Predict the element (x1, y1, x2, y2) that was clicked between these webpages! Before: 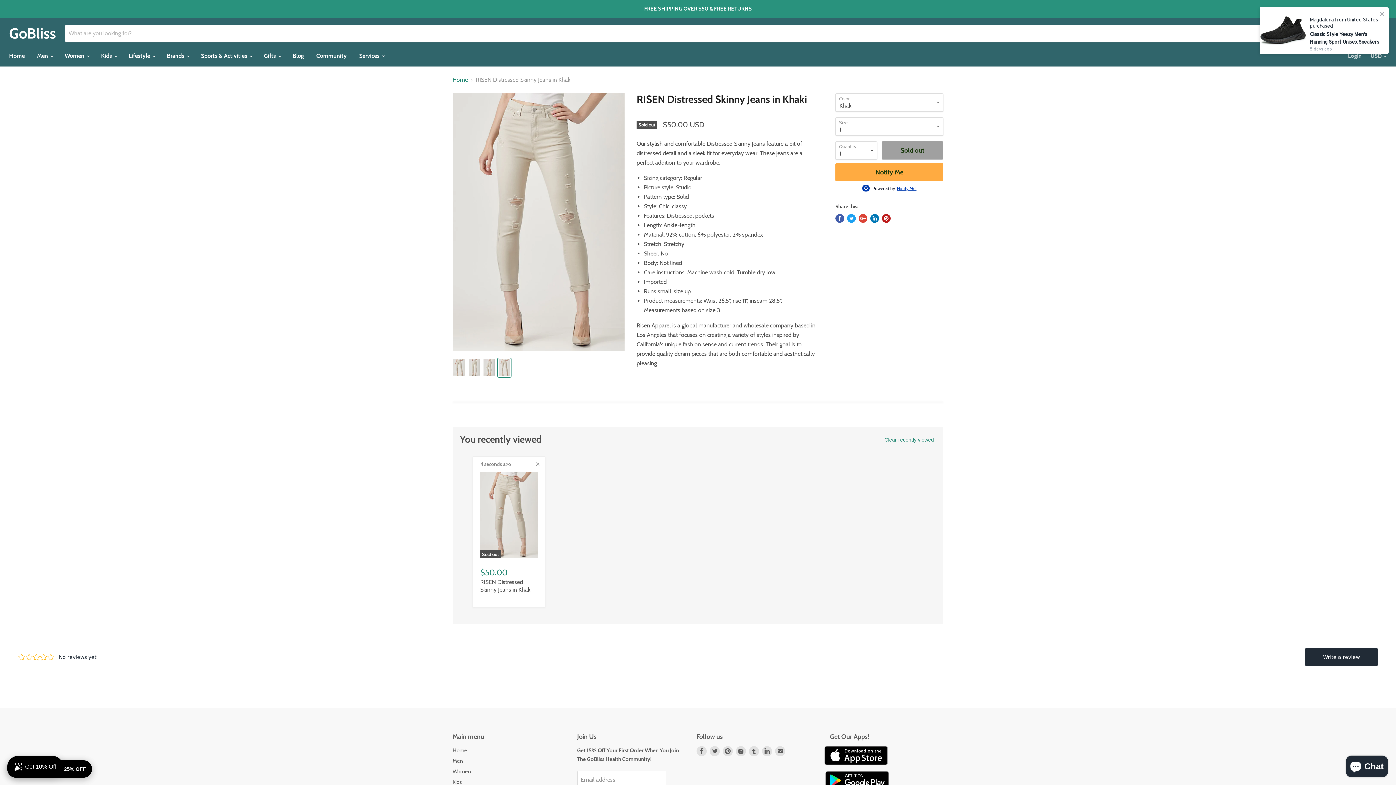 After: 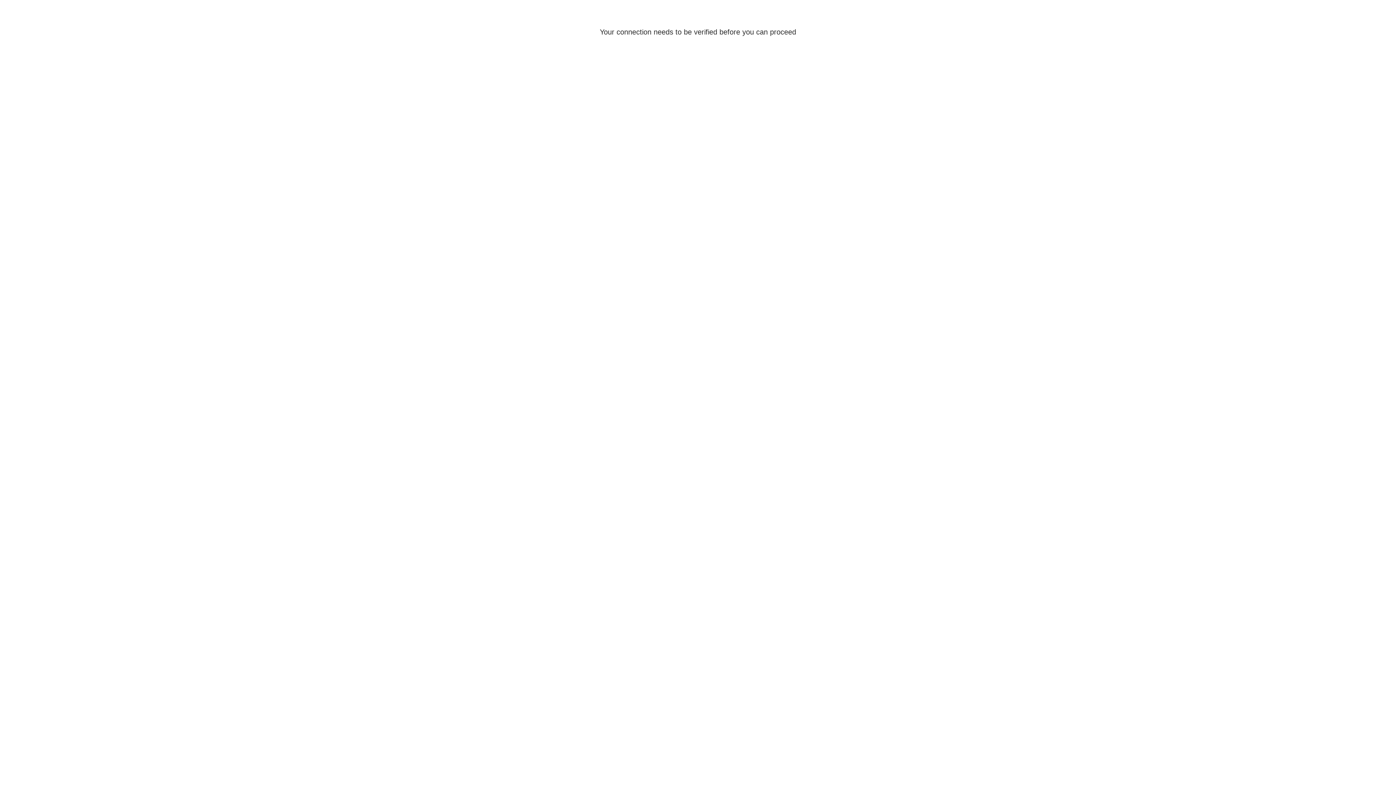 Action: label: Home bbox: (3, 48, 30, 63)